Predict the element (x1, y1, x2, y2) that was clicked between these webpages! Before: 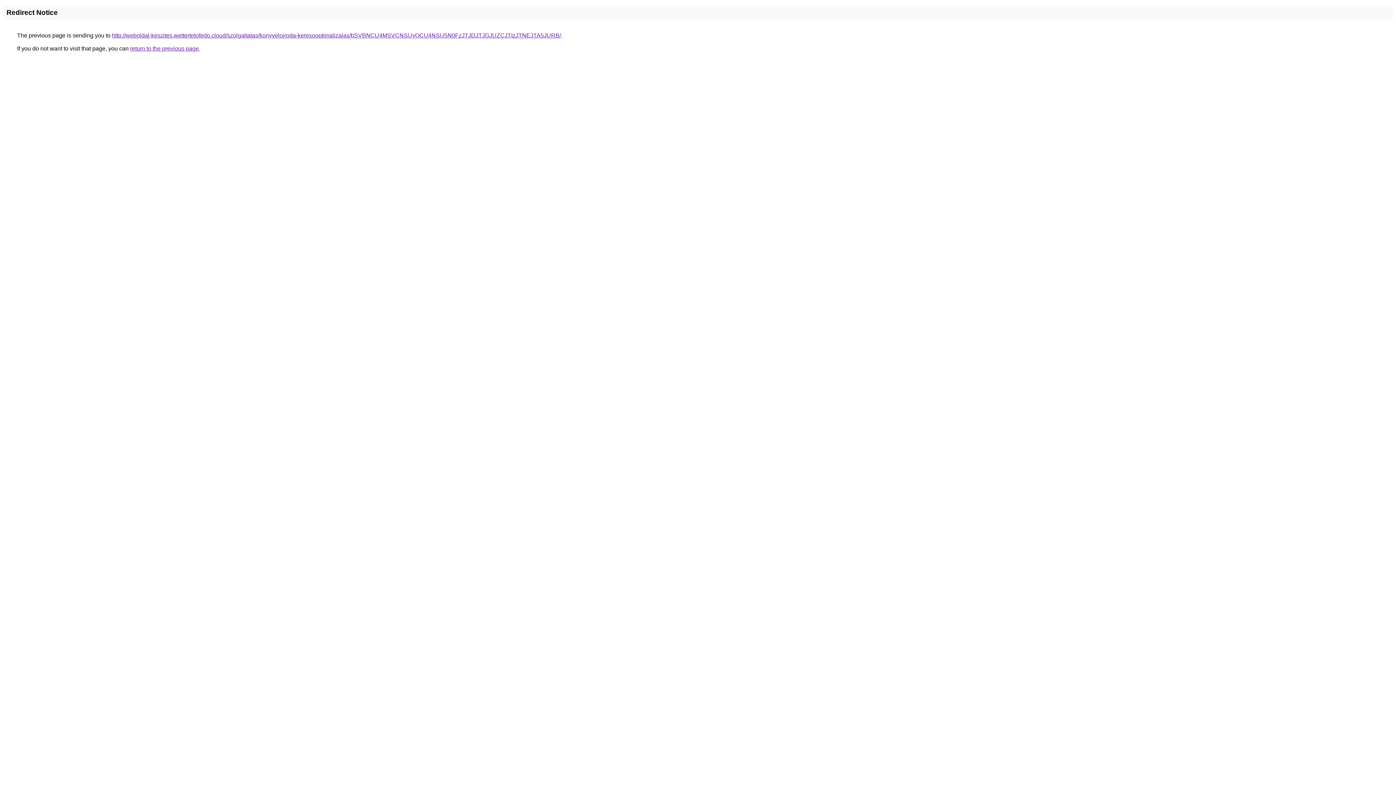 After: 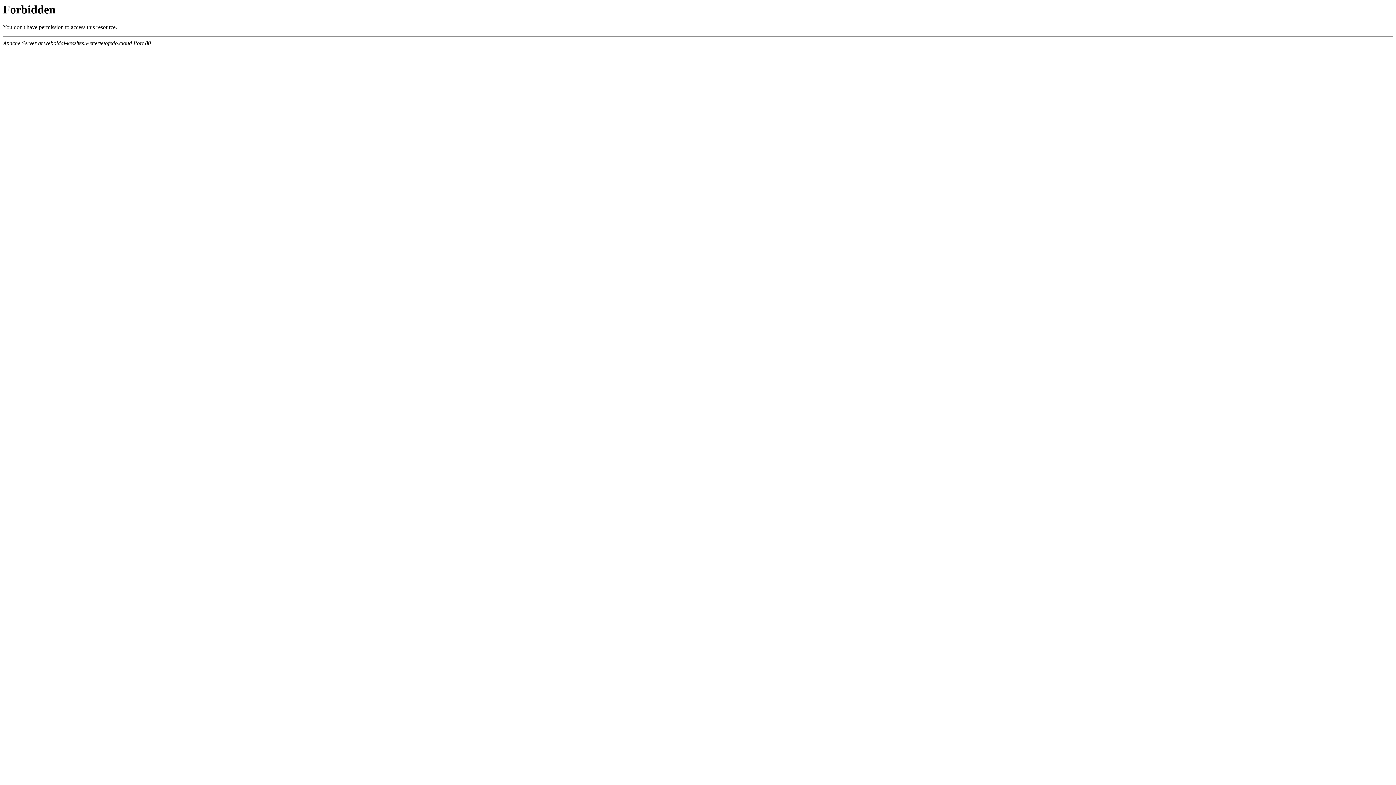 Action: bbox: (112, 32, 561, 38) label: http://weboldal-keszites.wettertetofedo.cloud/szolgaltatas/konyveloiroda-keresooptimalizalas/bSVBNCU4MSVCNSUyOCU4NSU5N0FzJTJDJTJGJUZCJTIzJTNEJTA5JURB/